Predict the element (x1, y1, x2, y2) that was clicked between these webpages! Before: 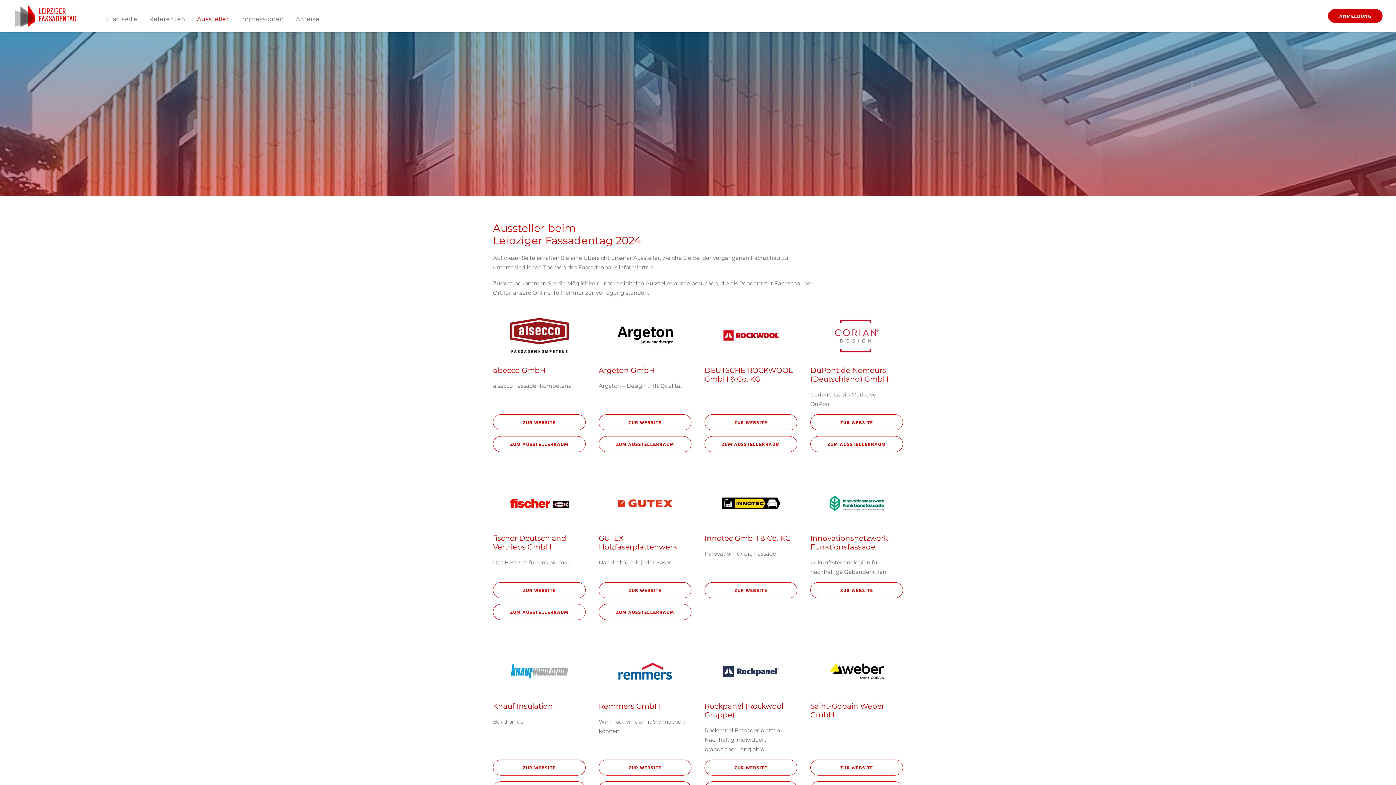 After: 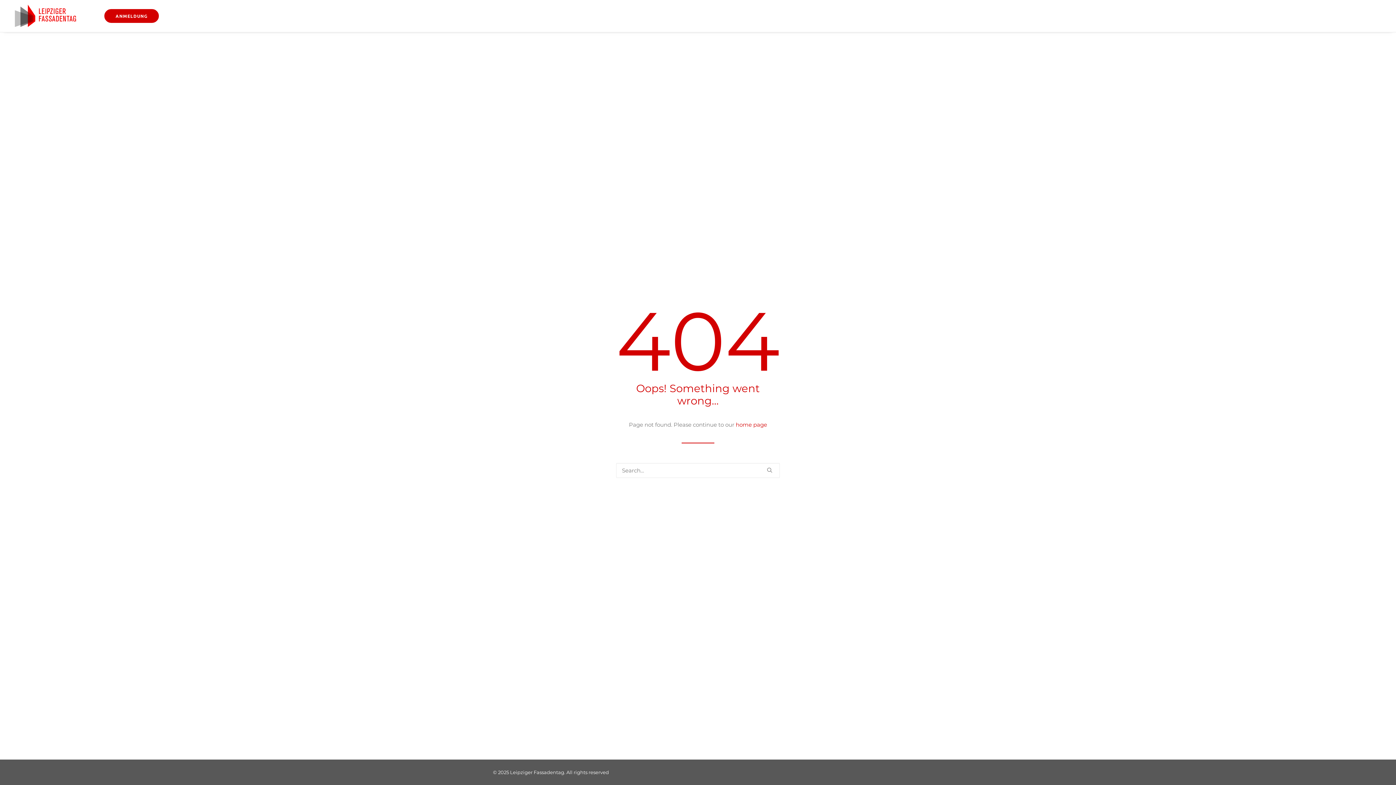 Action: bbox: (598, 604, 691, 620) label: ZUM AUSSTELLERRAUM